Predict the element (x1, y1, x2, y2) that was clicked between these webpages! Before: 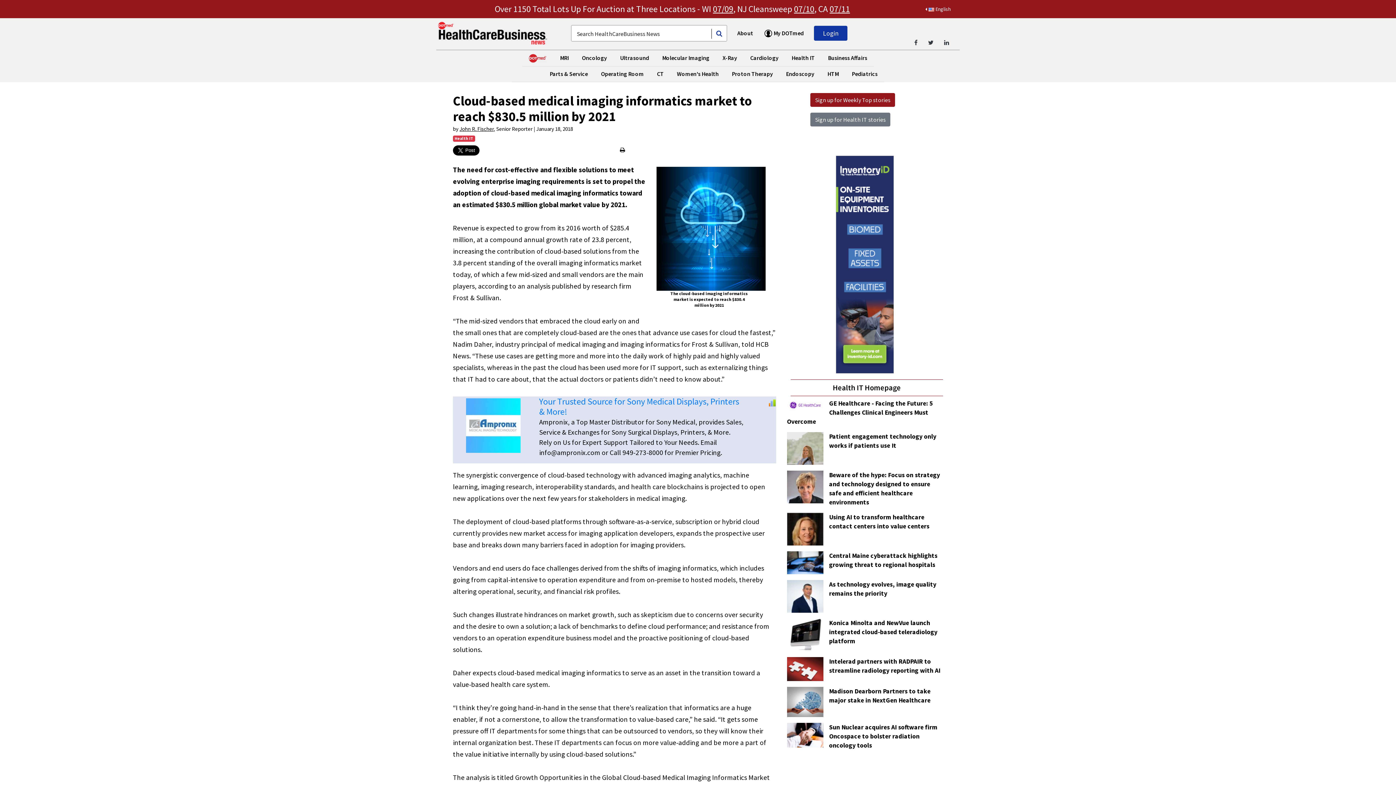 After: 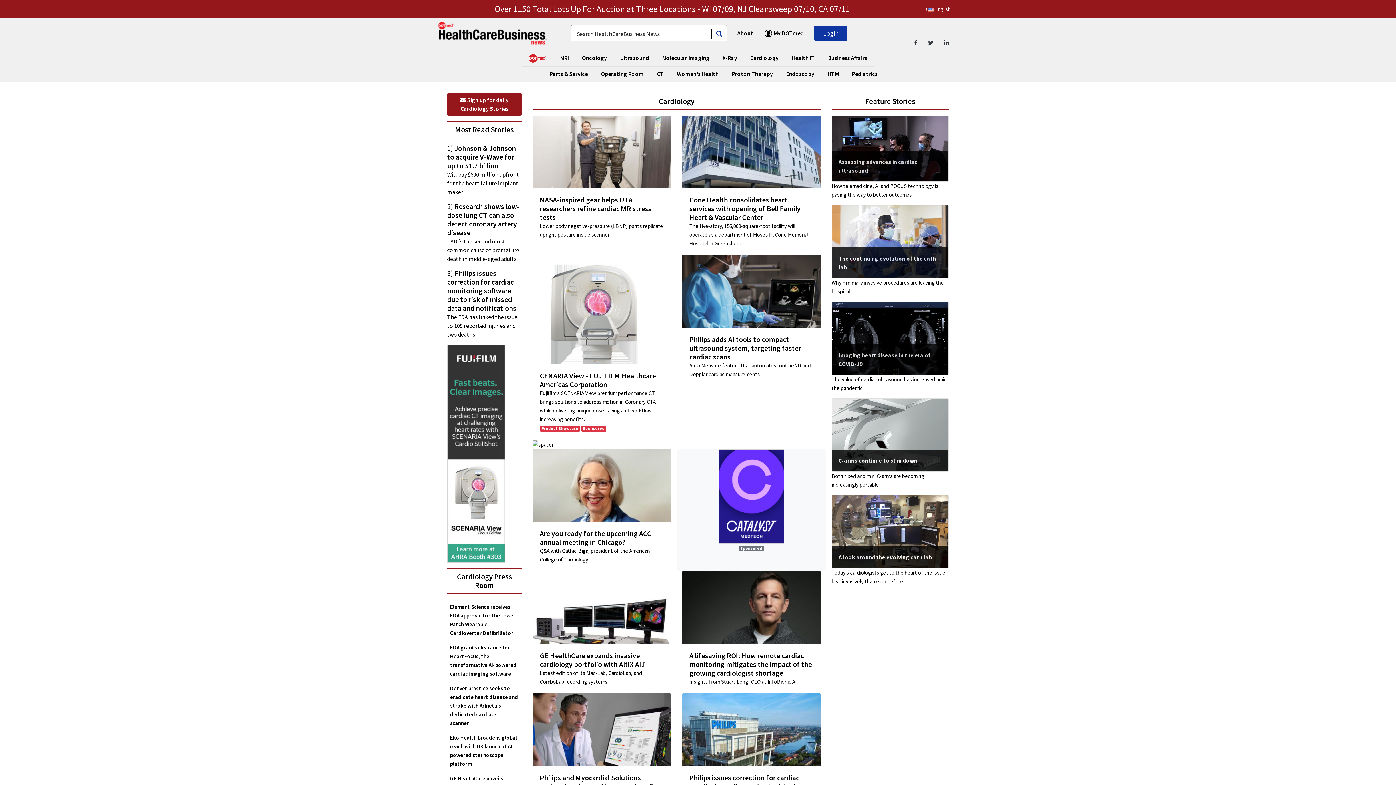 Action: label: Cardiology bbox: (747, 50, 781, 65)